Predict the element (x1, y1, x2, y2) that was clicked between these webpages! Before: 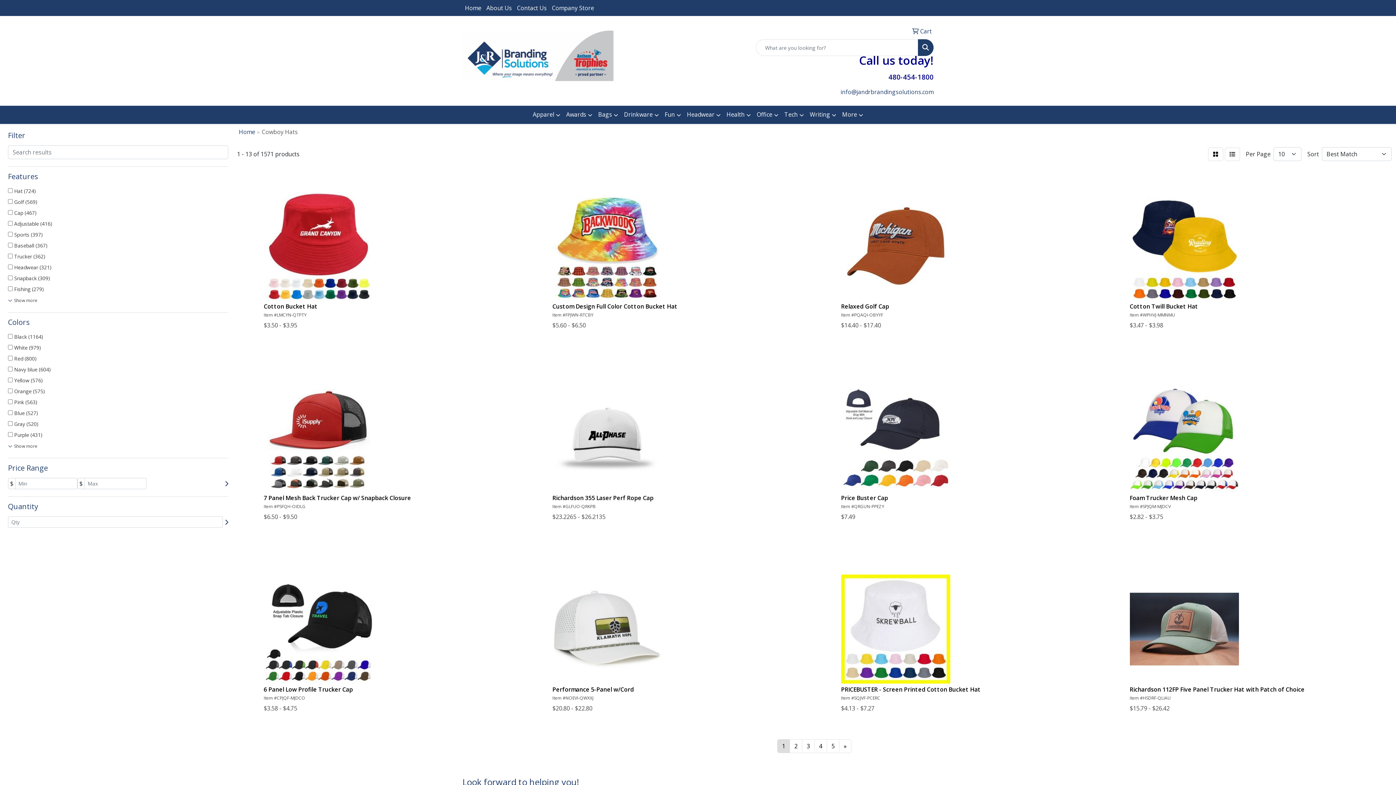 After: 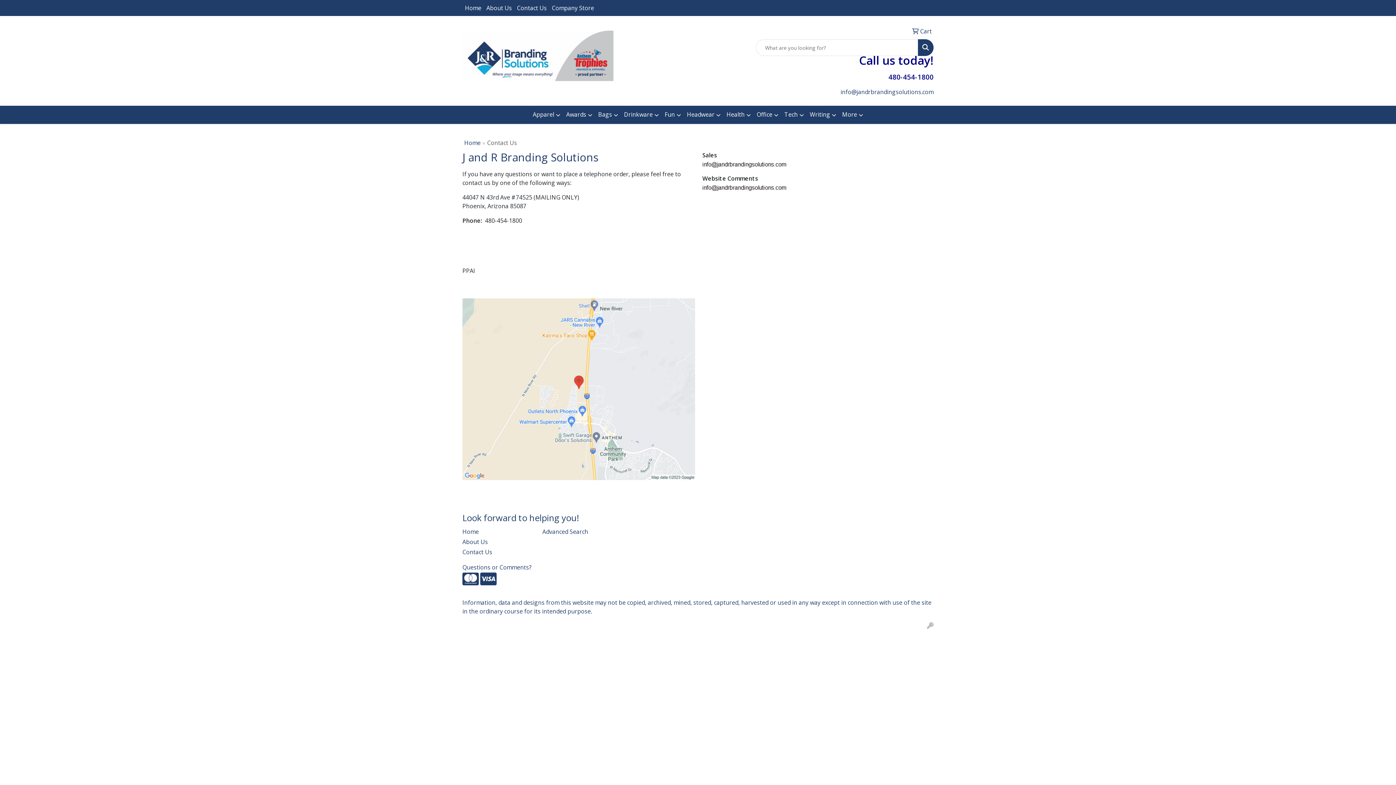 Action: bbox: (514, 0, 549, 16) label: Contact Us